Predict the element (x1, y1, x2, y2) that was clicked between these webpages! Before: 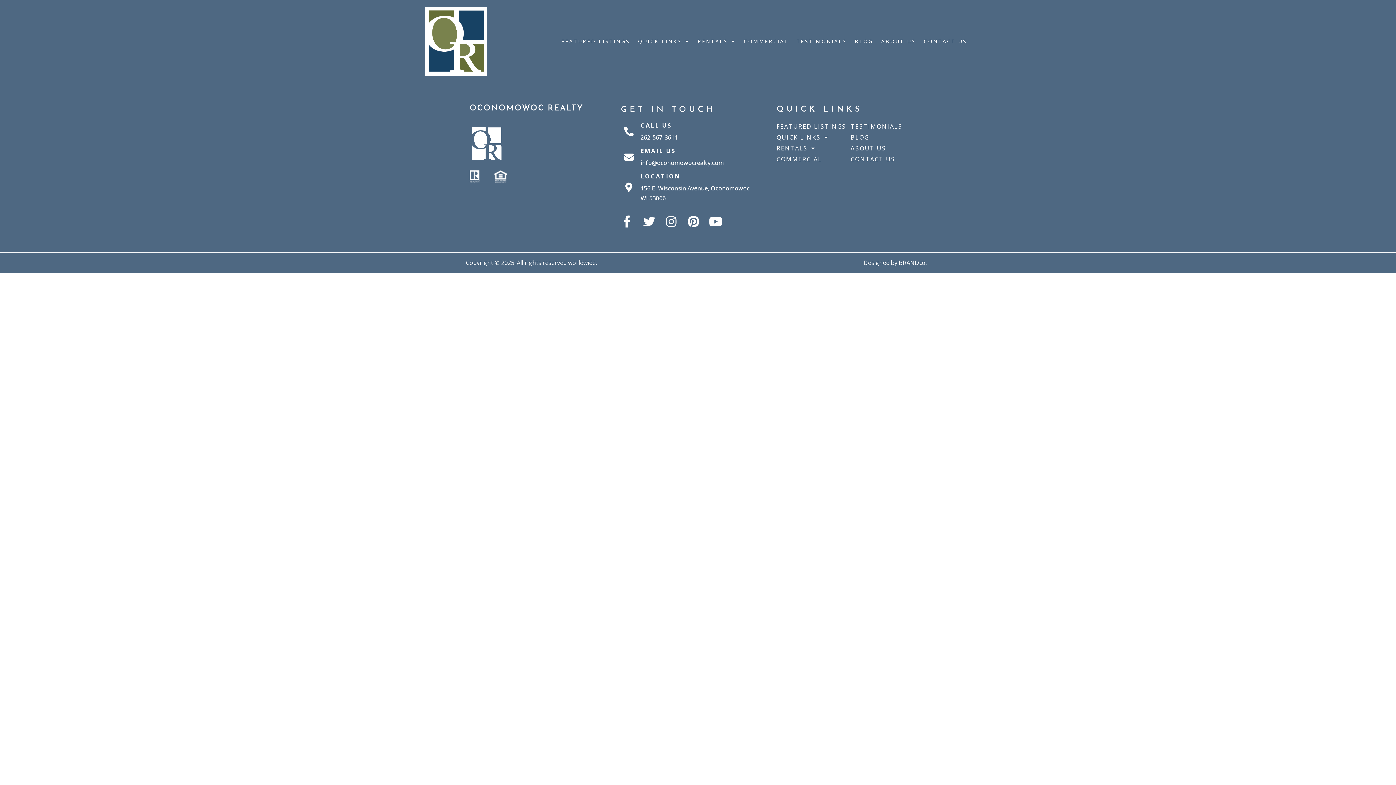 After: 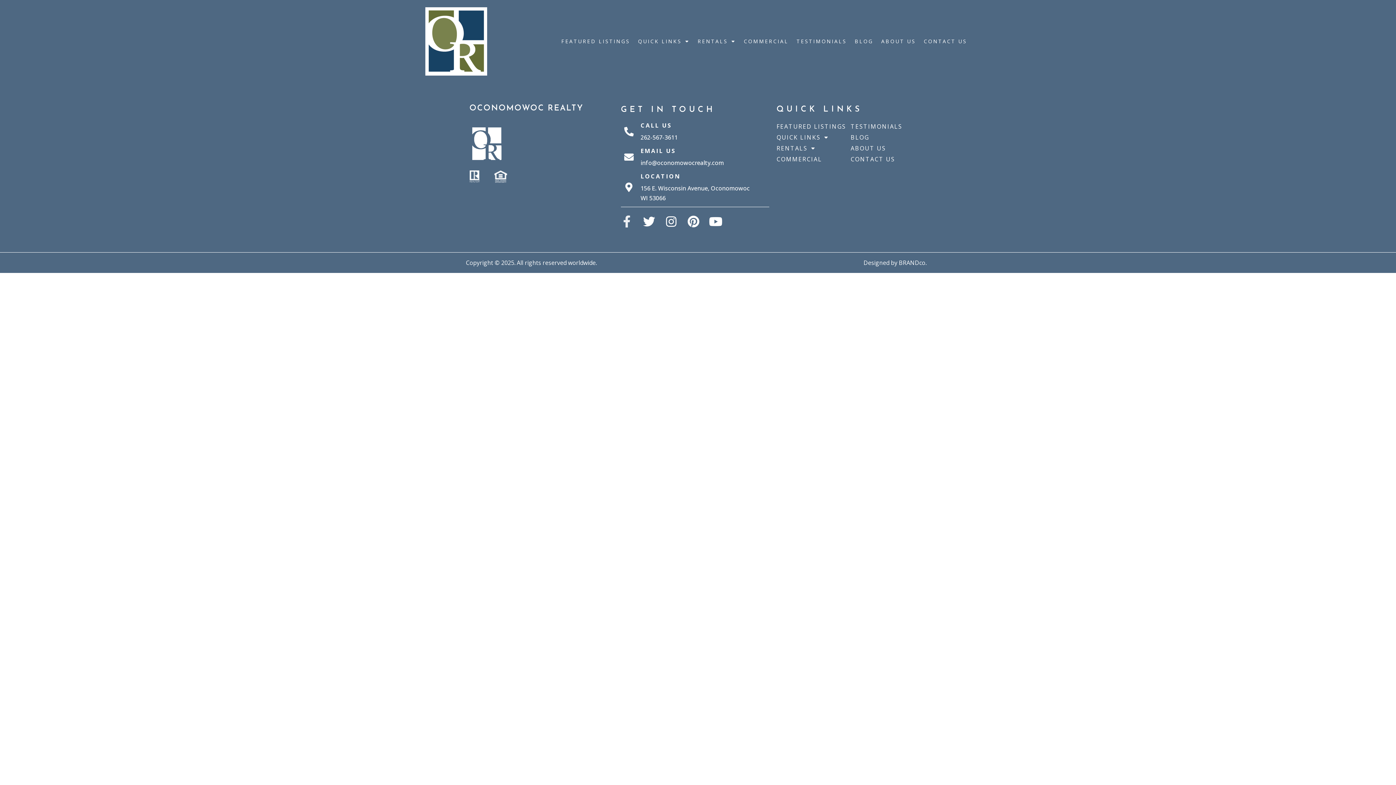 Action: bbox: (621, 215, 633, 227) label: Facebook-f